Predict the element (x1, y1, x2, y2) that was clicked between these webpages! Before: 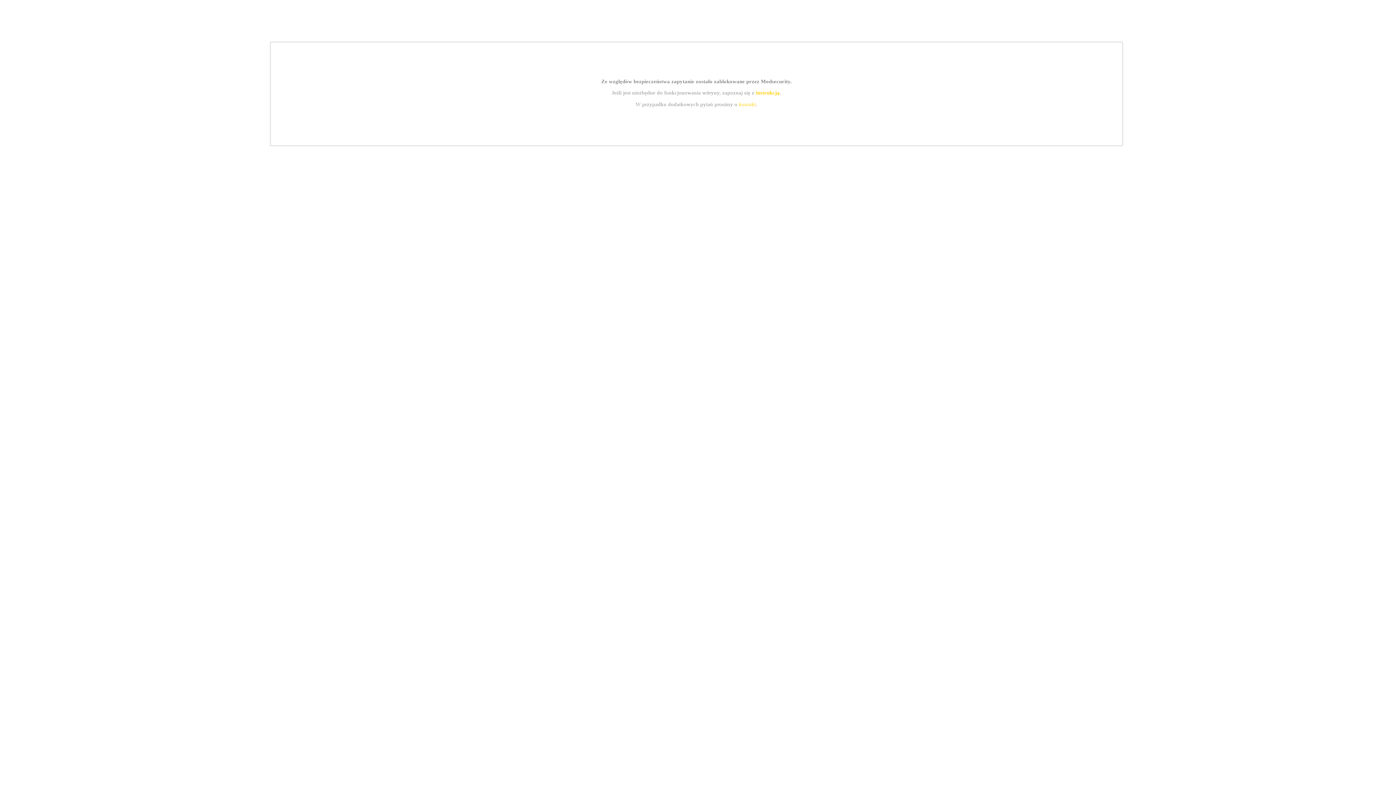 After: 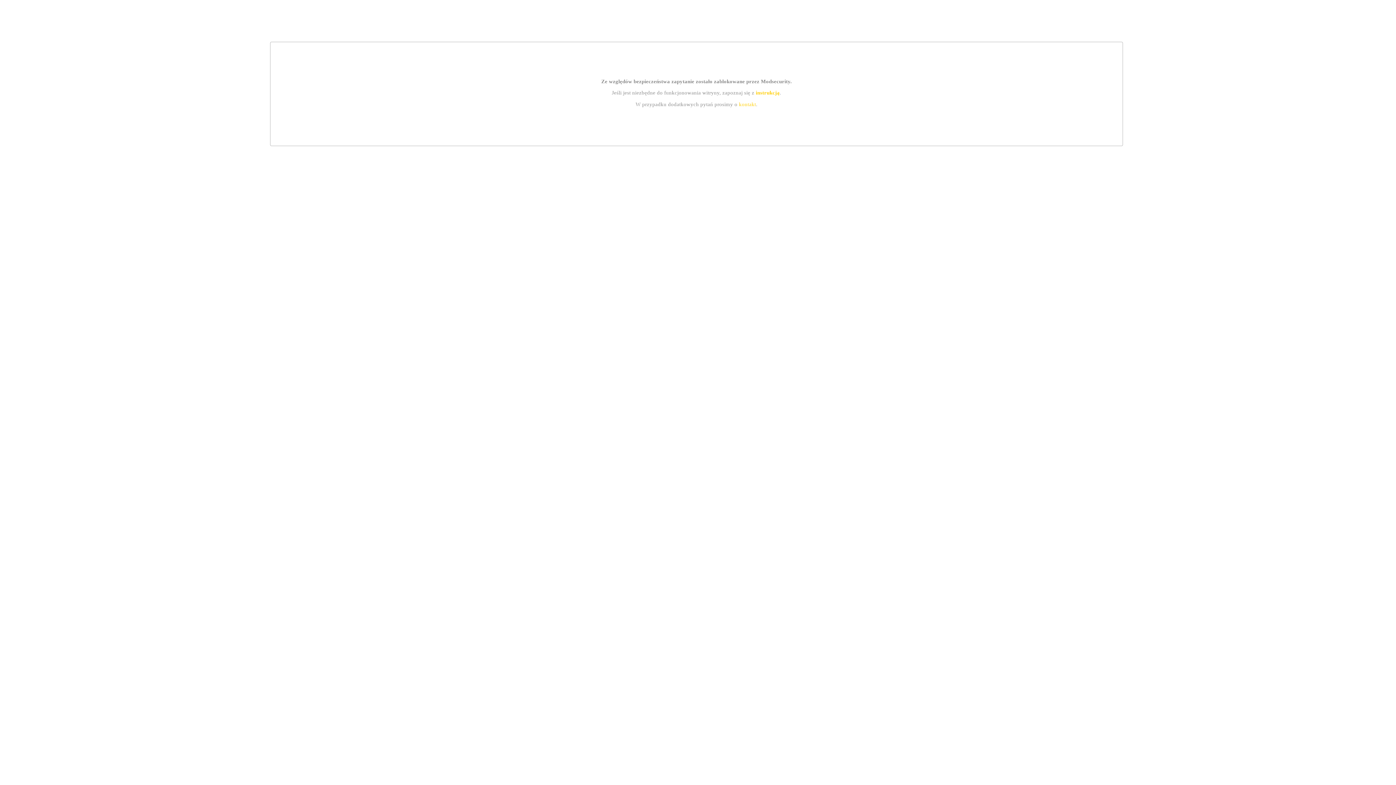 Action: bbox: (739, 101, 756, 107) label: kontakt